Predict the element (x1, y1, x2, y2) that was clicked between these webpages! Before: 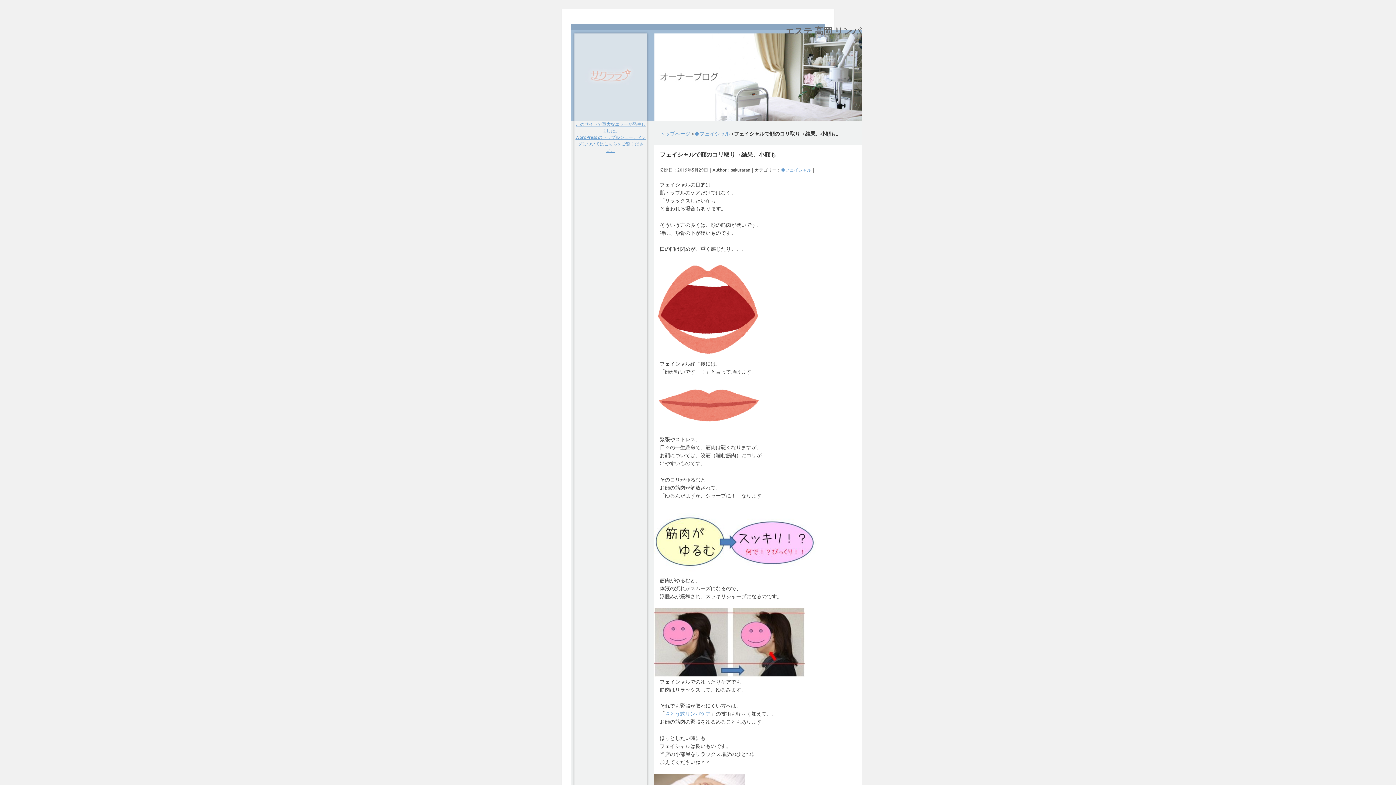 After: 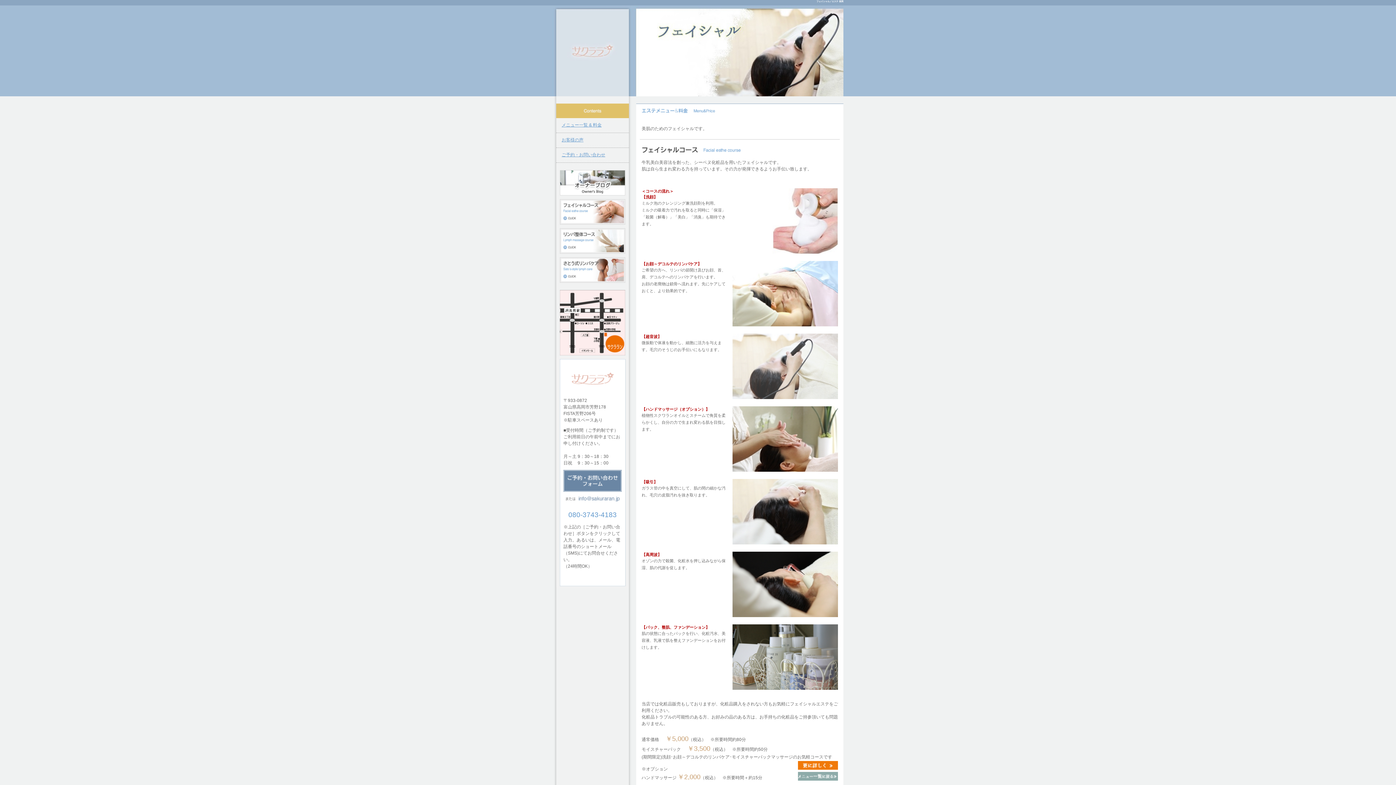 Action: bbox: (694, 130, 730, 136) label: ◆フェイシャル